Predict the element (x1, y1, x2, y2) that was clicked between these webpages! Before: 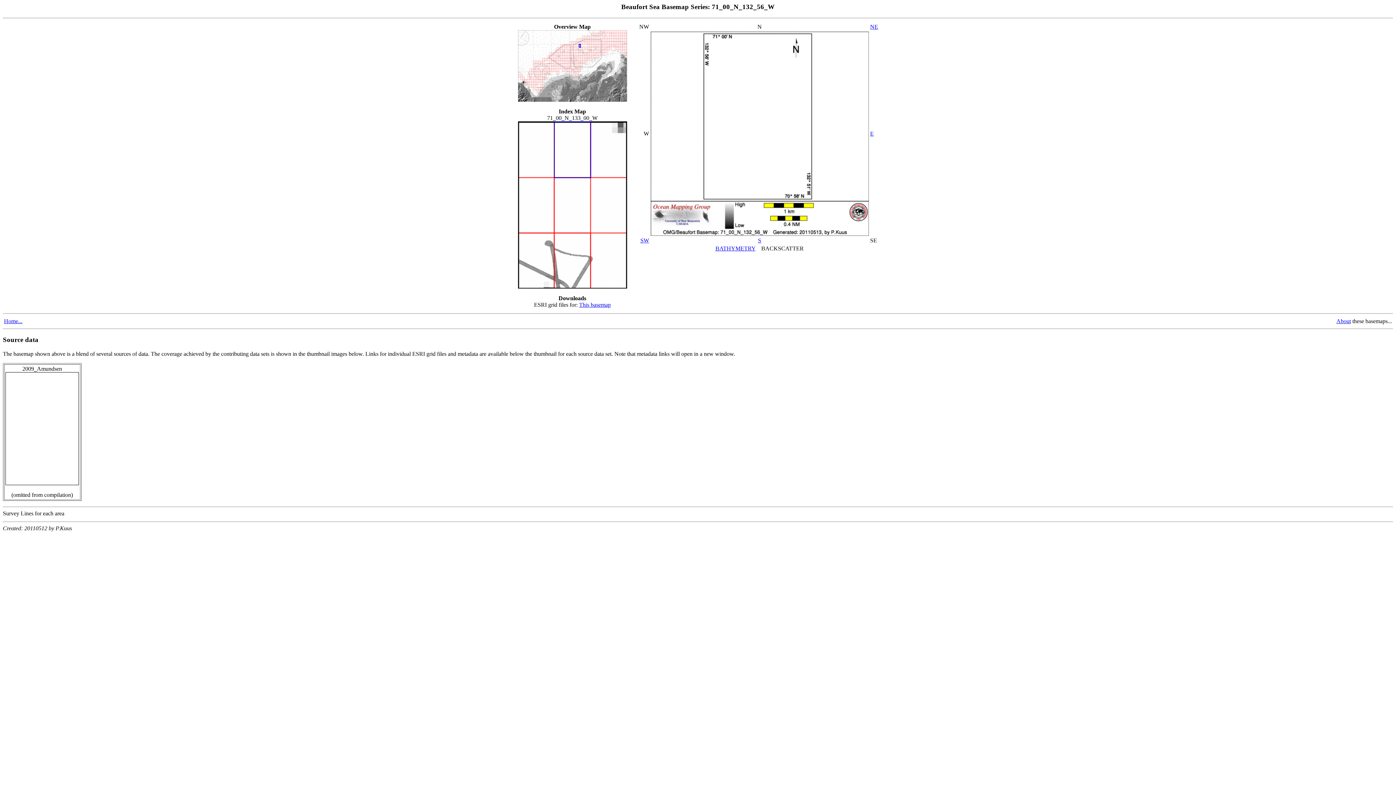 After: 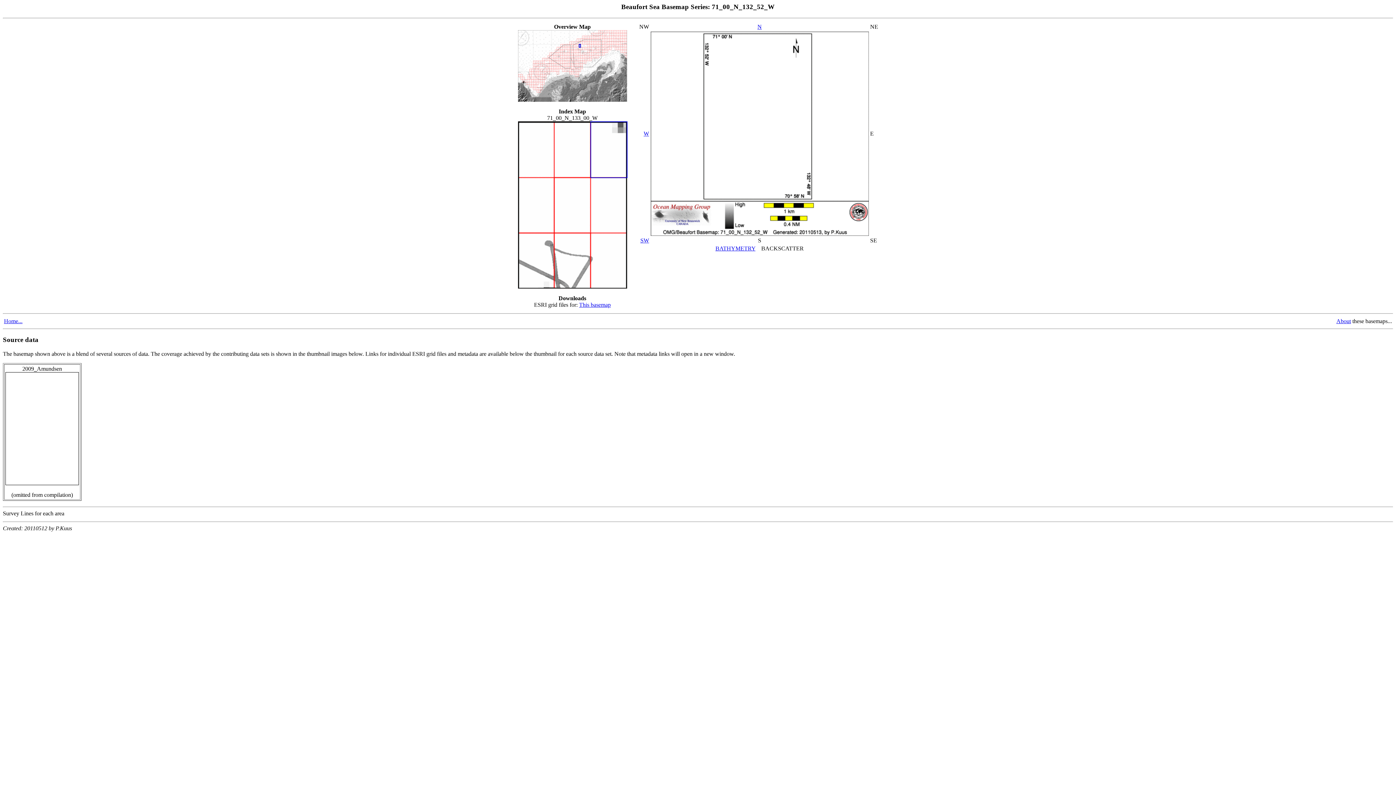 Action: label: E bbox: (870, 130, 874, 136)